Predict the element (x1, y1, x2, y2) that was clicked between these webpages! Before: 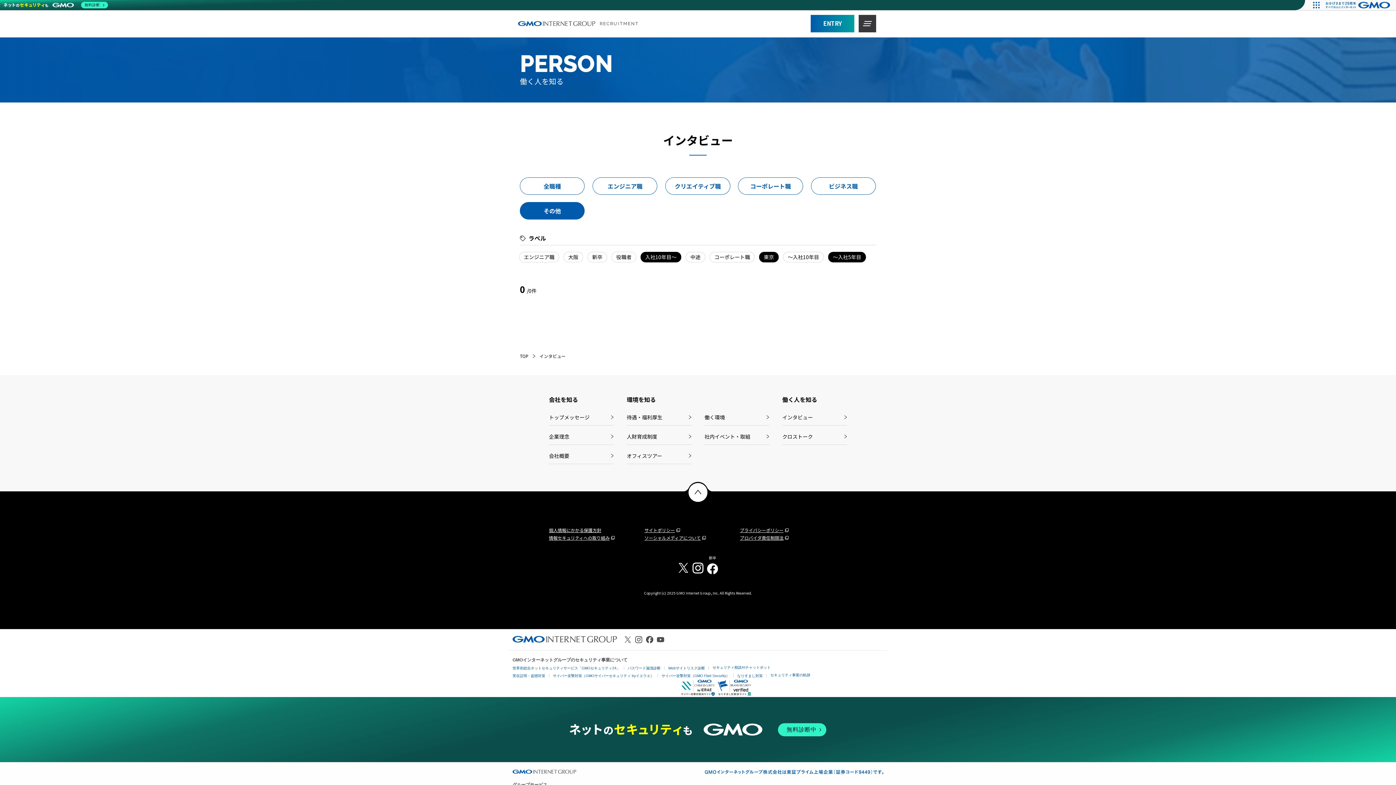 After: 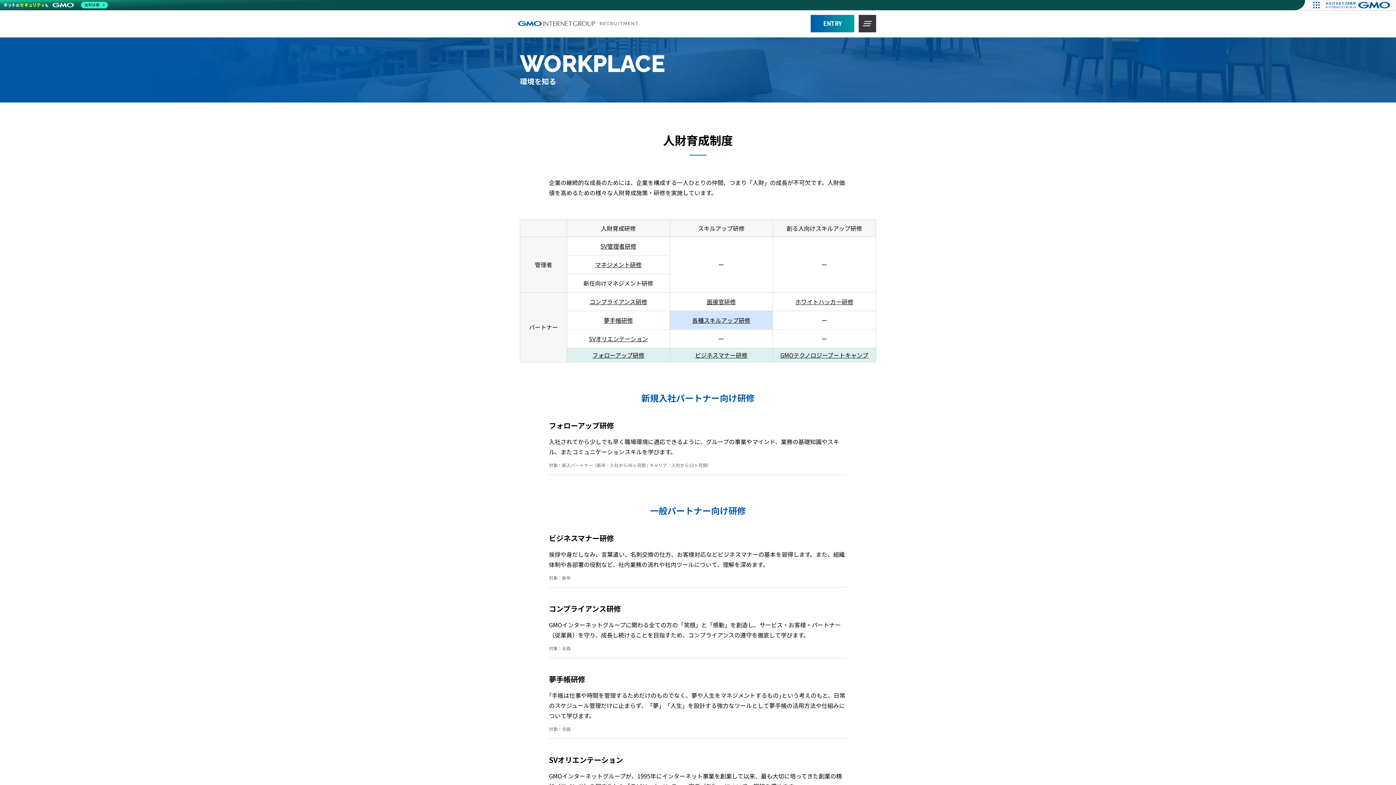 Action: label: 人財育成制度 bbox: (626, 425, 691, 445)